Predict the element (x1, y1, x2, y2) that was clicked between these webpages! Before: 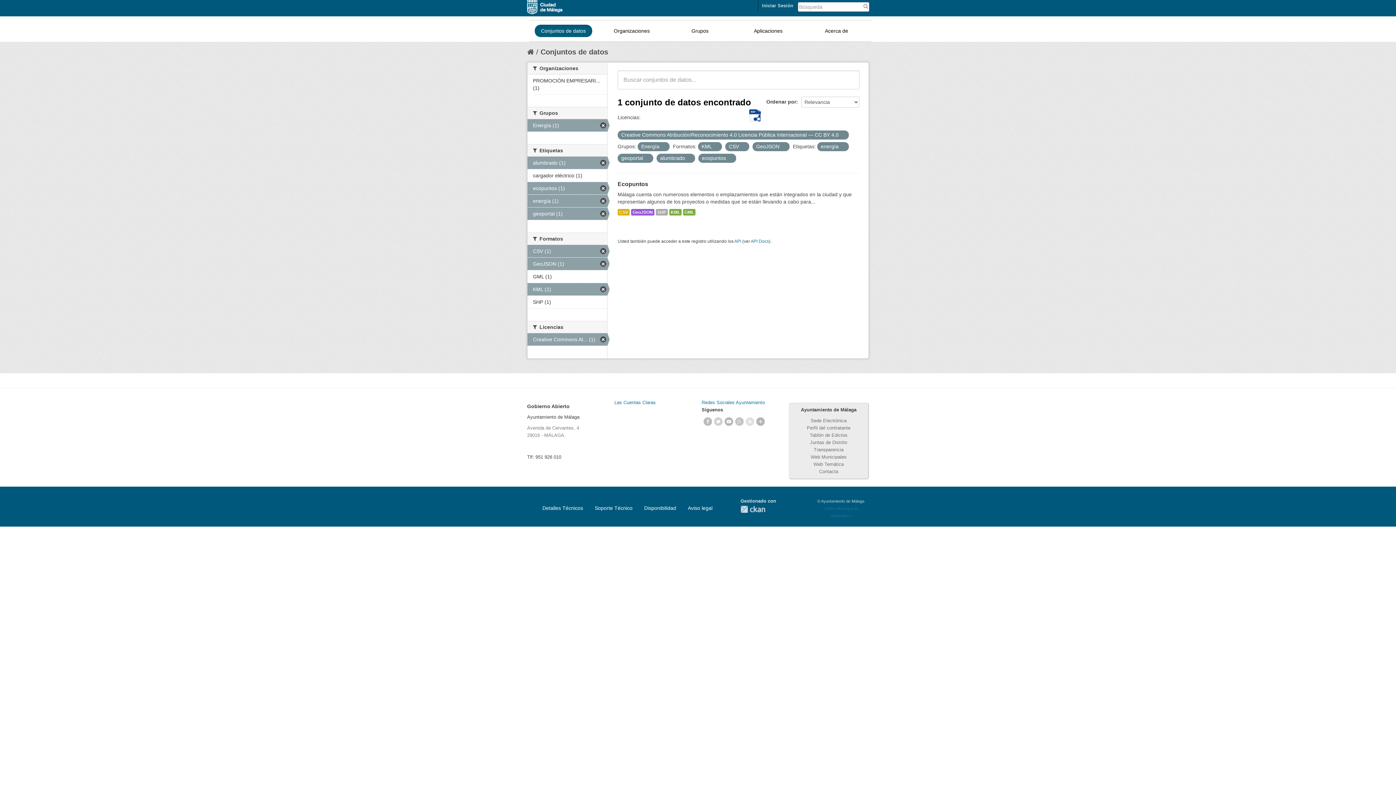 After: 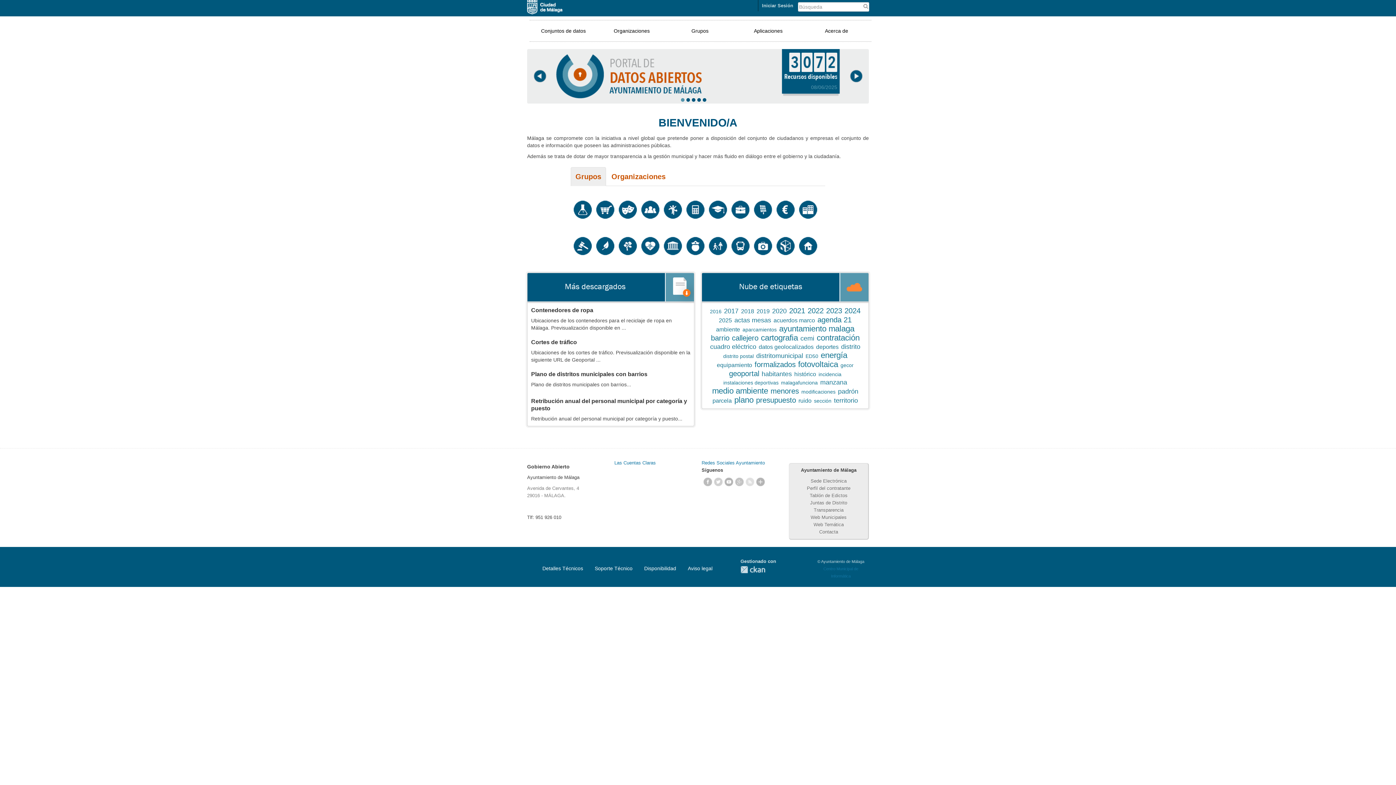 Action: bbox: (527, 48, 534, 56)